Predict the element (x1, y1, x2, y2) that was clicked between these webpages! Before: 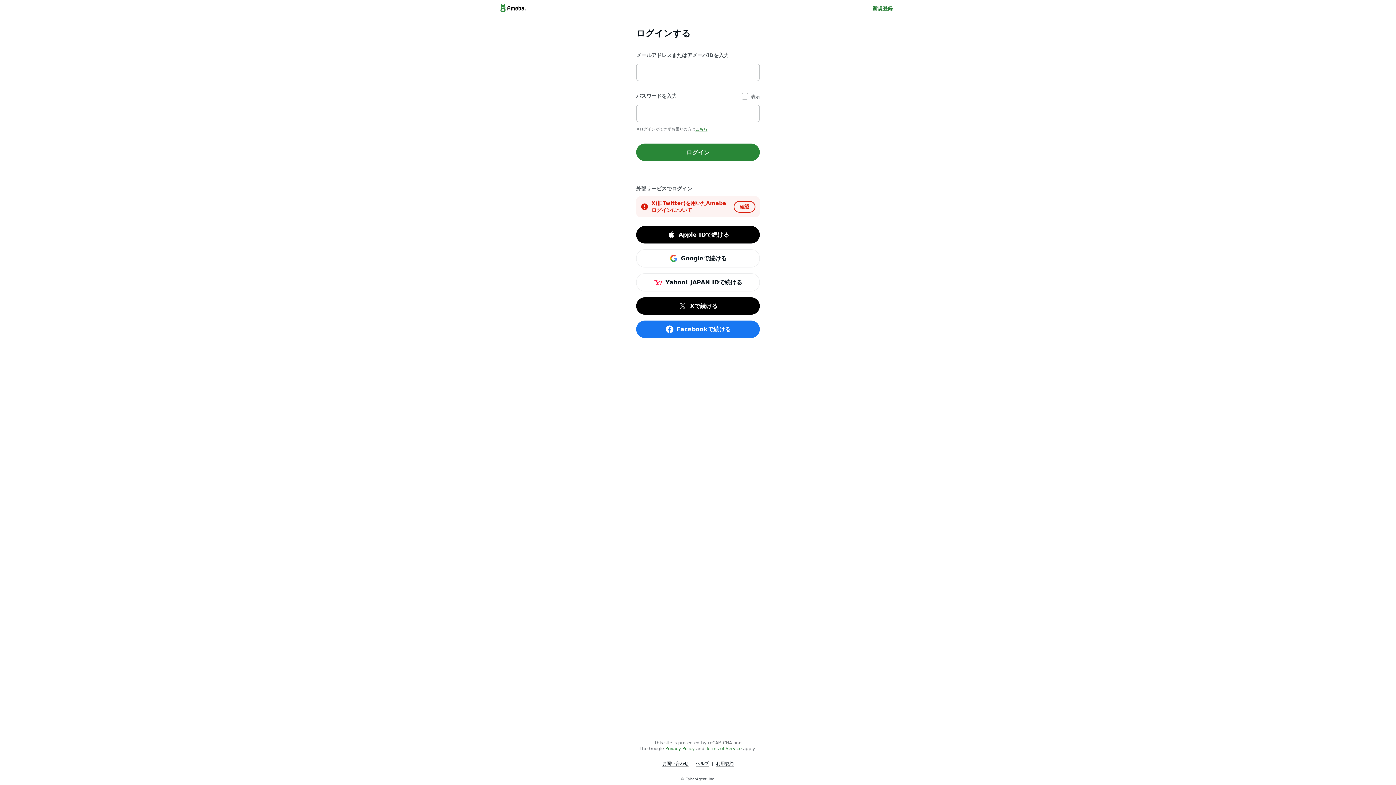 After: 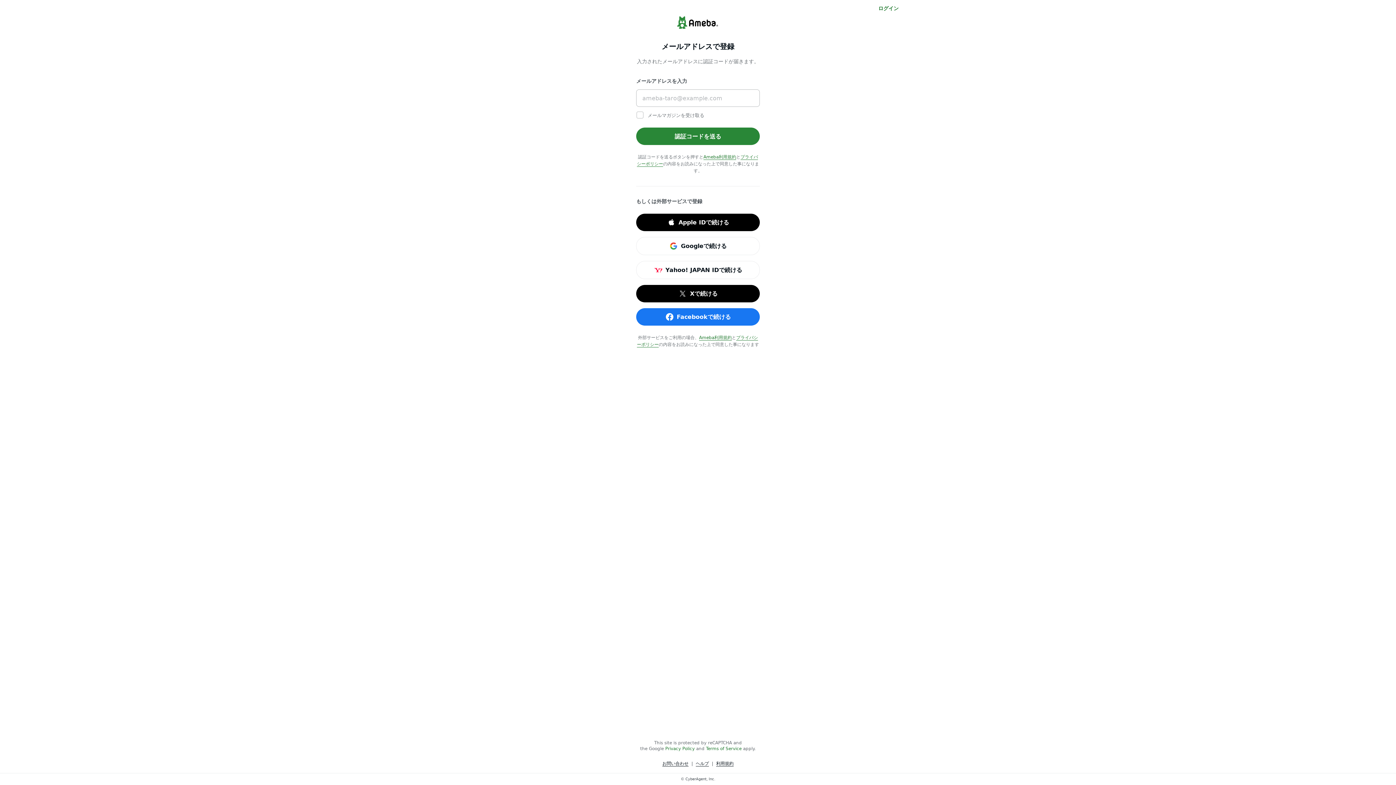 Action: label: 新規登録 bbox: (872, 4, 893, 12)